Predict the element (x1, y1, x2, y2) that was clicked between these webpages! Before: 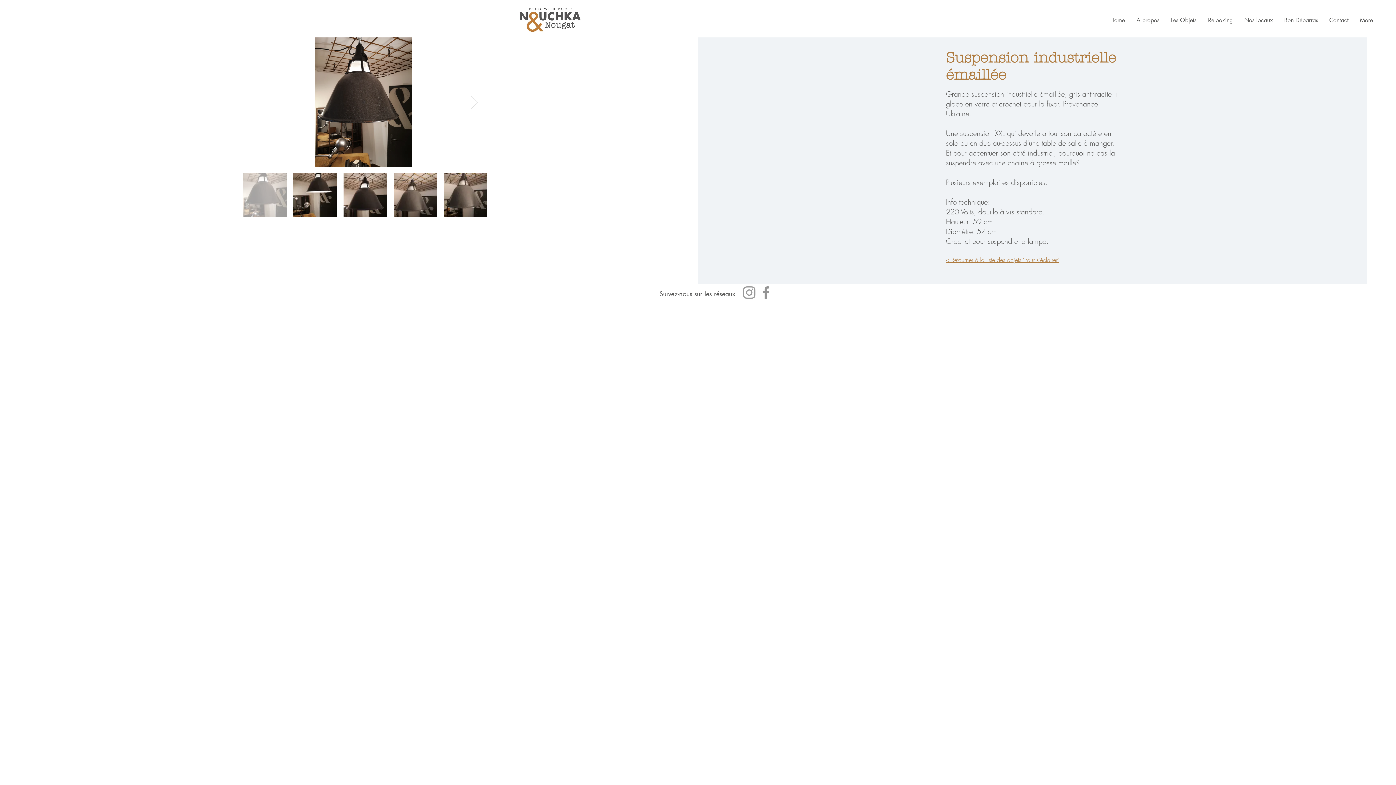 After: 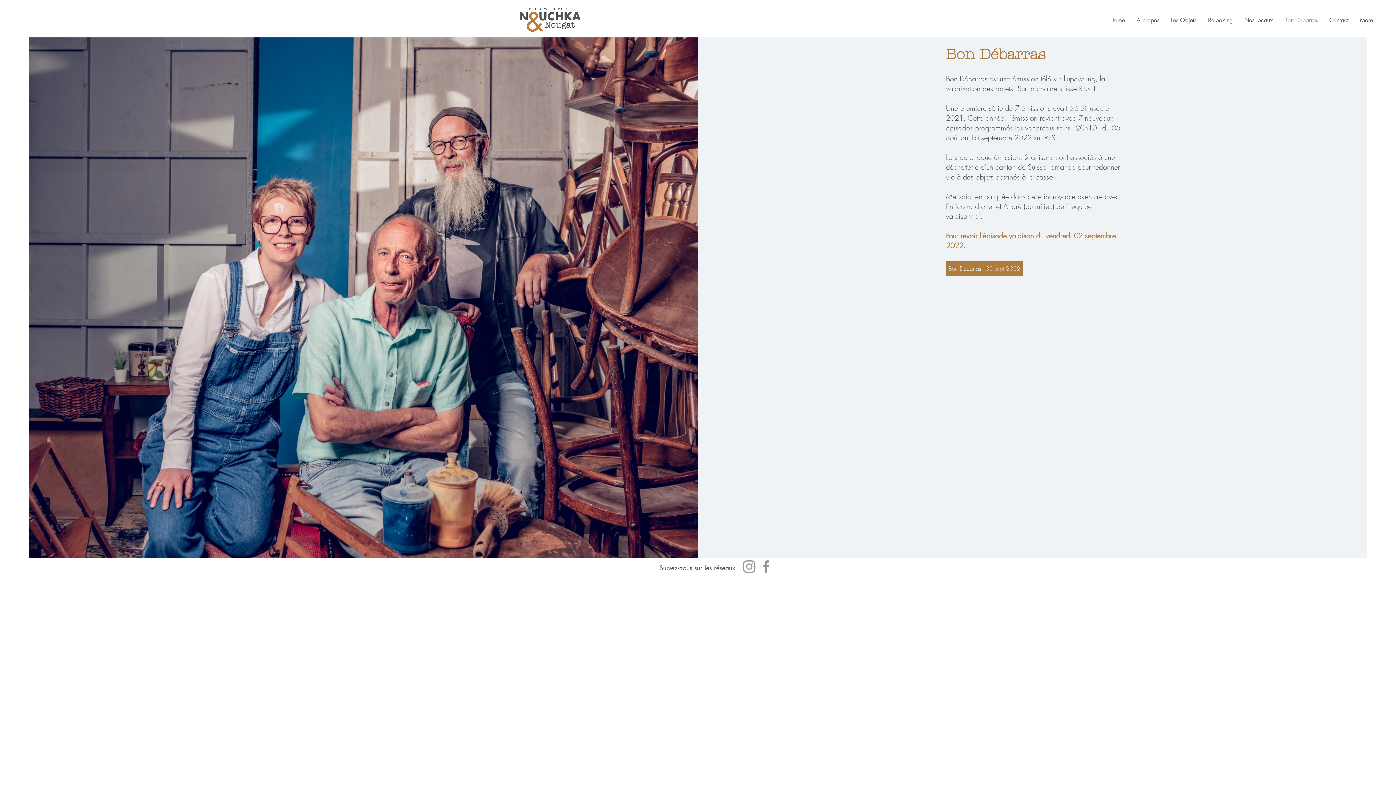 Action: bbox: (1278, 11, 1324, 29) label: Bon Débarras